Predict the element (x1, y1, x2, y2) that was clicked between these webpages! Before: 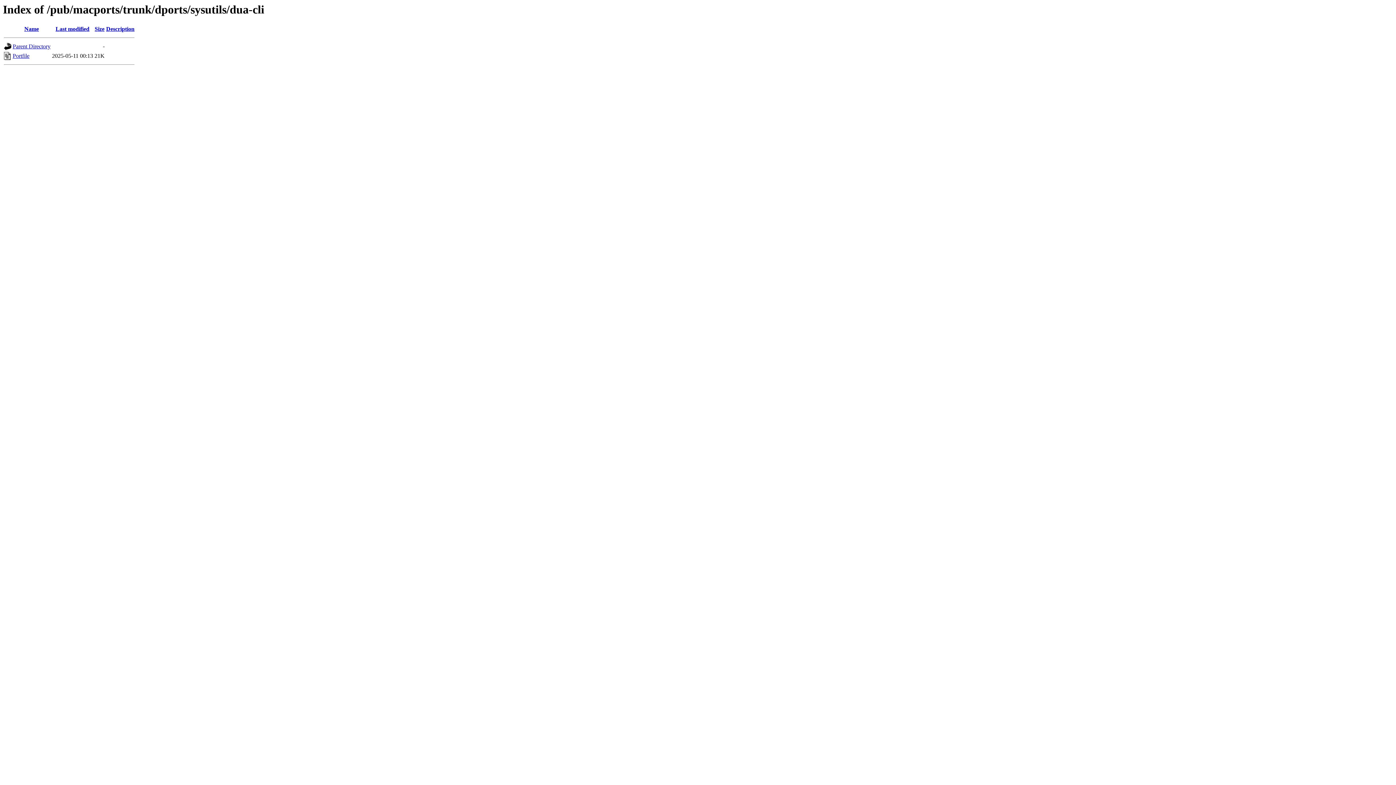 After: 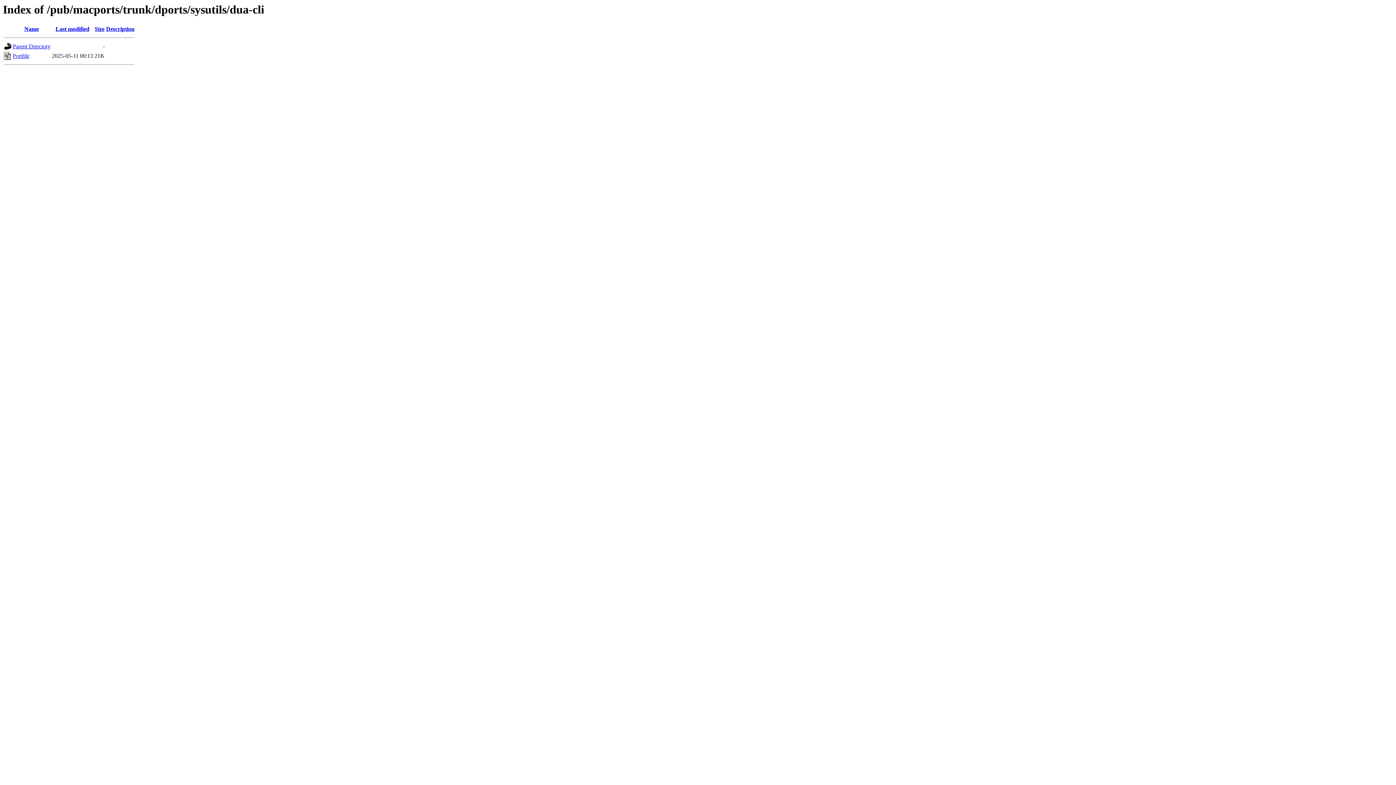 Action: bbox: (24, 25, 38, 32) label: Name